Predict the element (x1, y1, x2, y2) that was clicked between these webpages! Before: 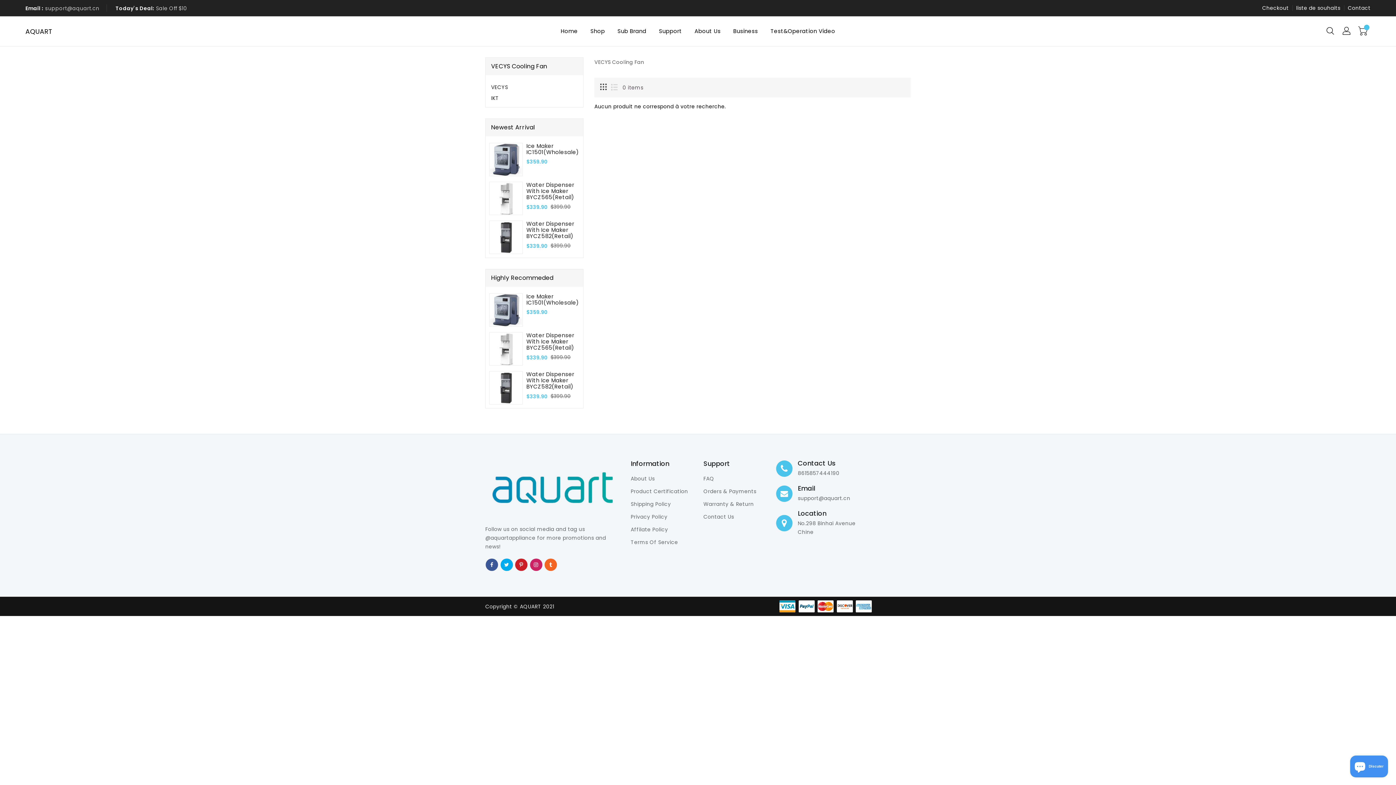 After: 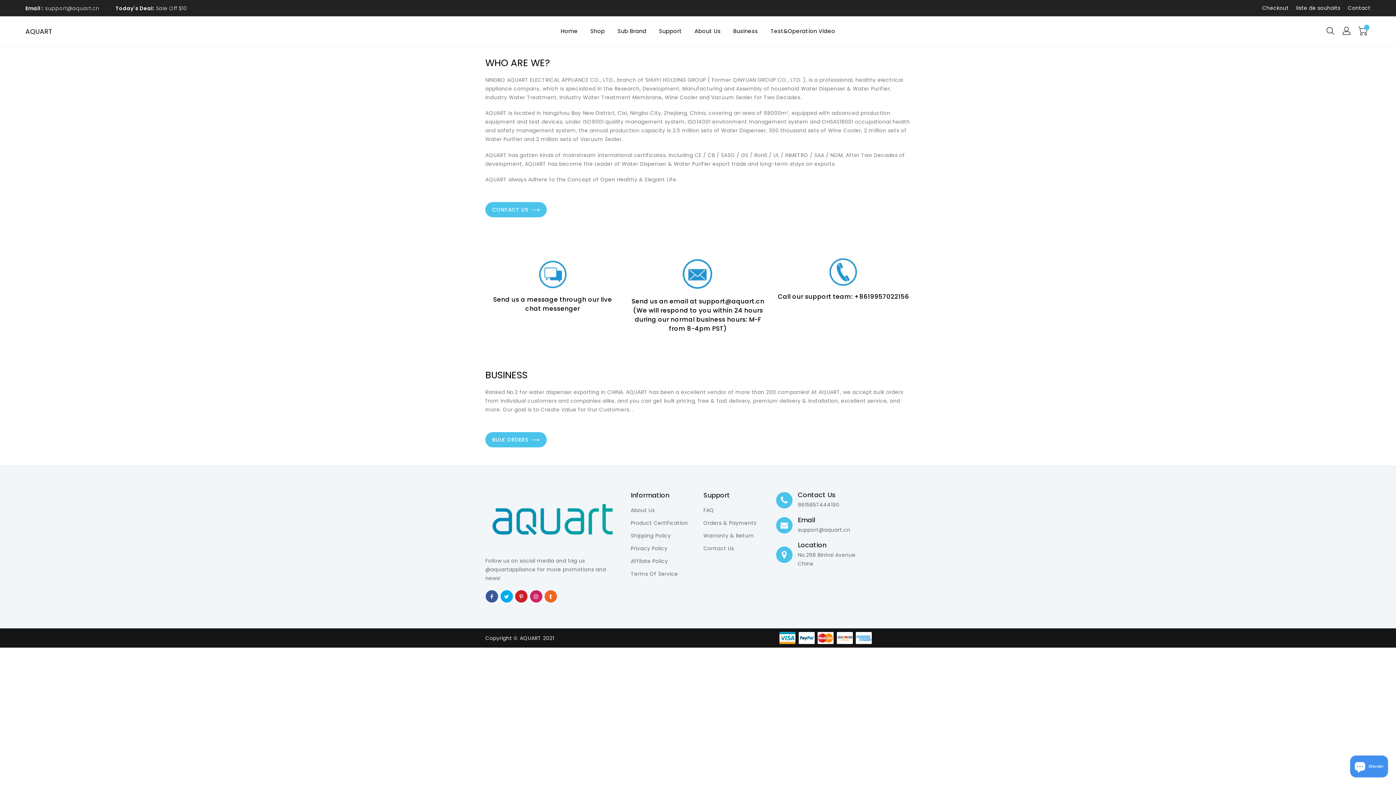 Action: label: About Us bbox: (630, 474, 692, 482)